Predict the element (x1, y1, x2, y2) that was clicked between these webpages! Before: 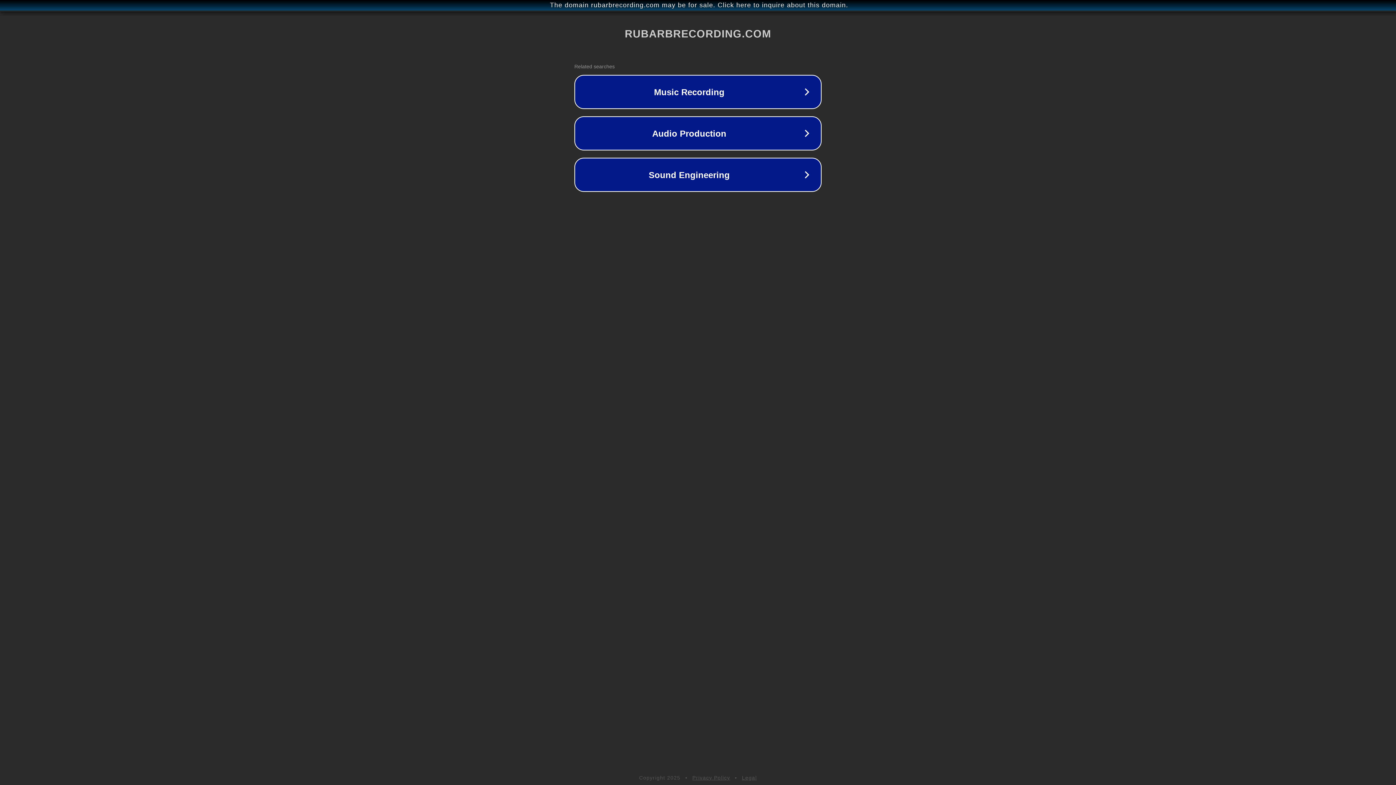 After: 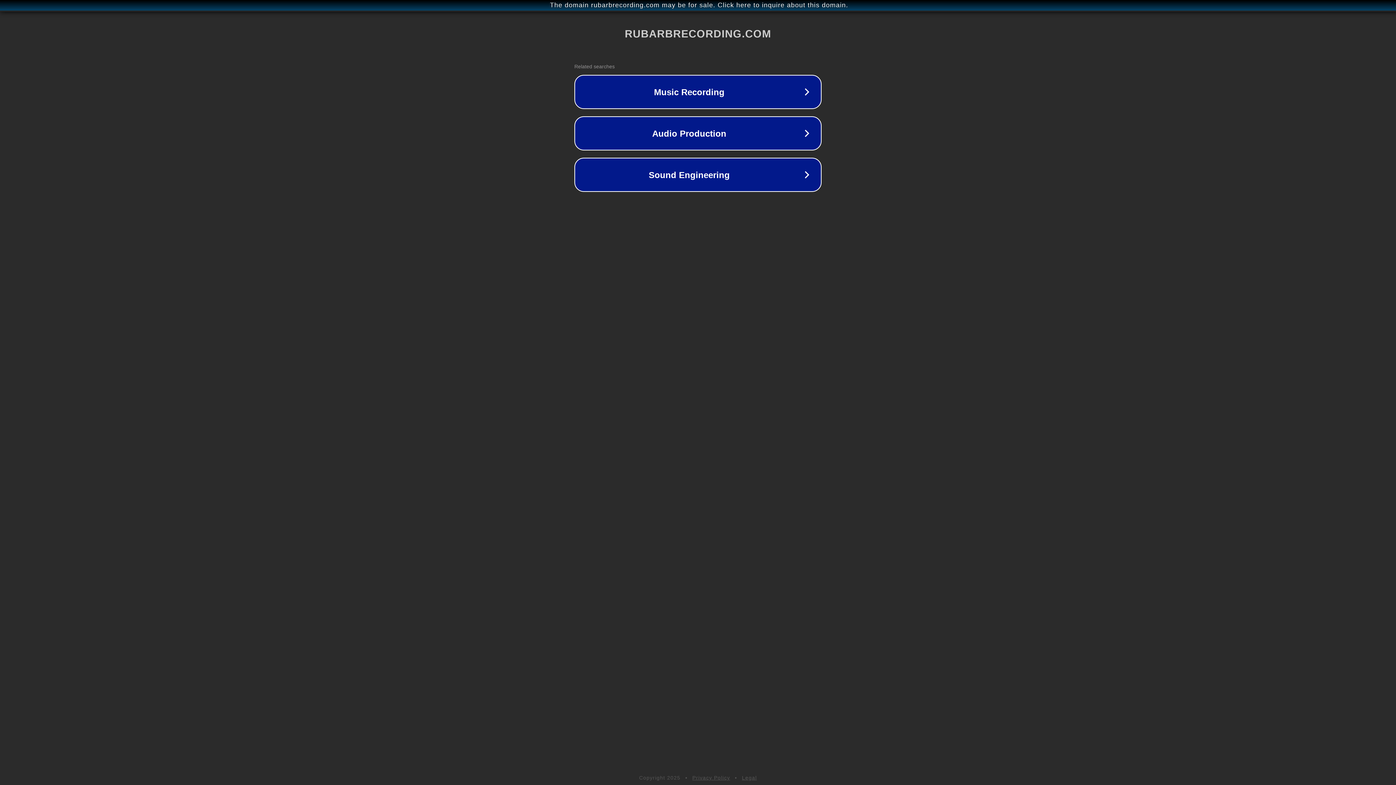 Action: label: Legal bbox: (742, 775, 757, 781)